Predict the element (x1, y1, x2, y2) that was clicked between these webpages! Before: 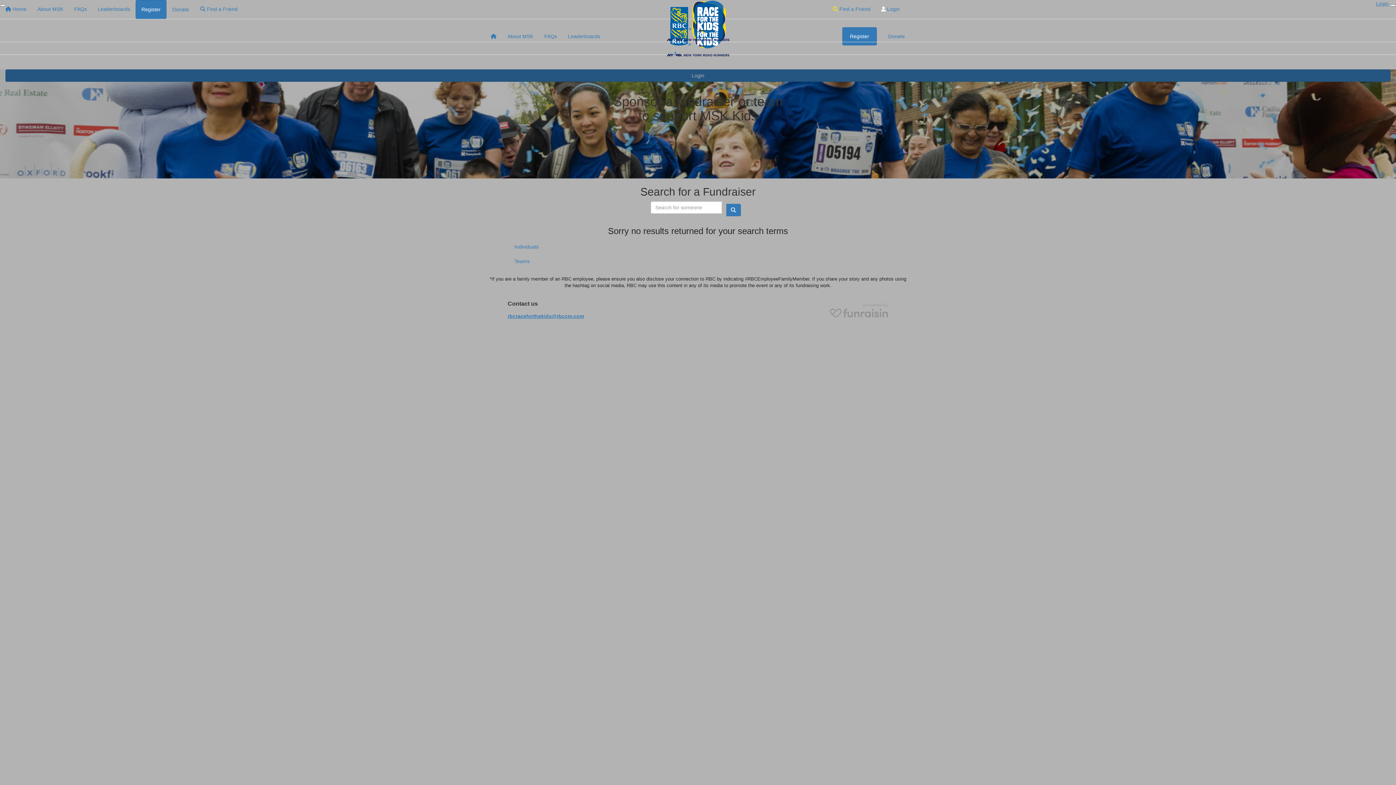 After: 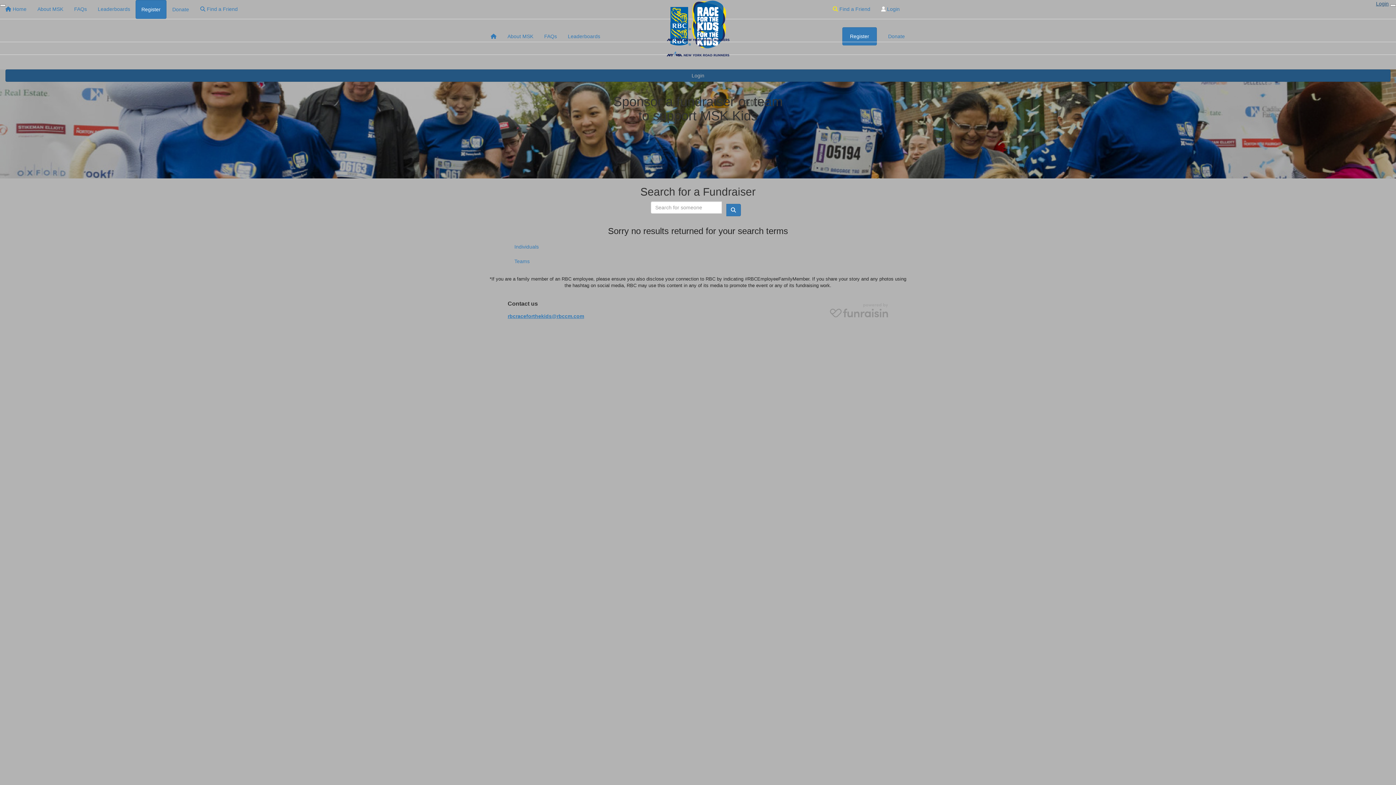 Action: label: Open Login Menu bbox: (1376, 0, 1389, 6)